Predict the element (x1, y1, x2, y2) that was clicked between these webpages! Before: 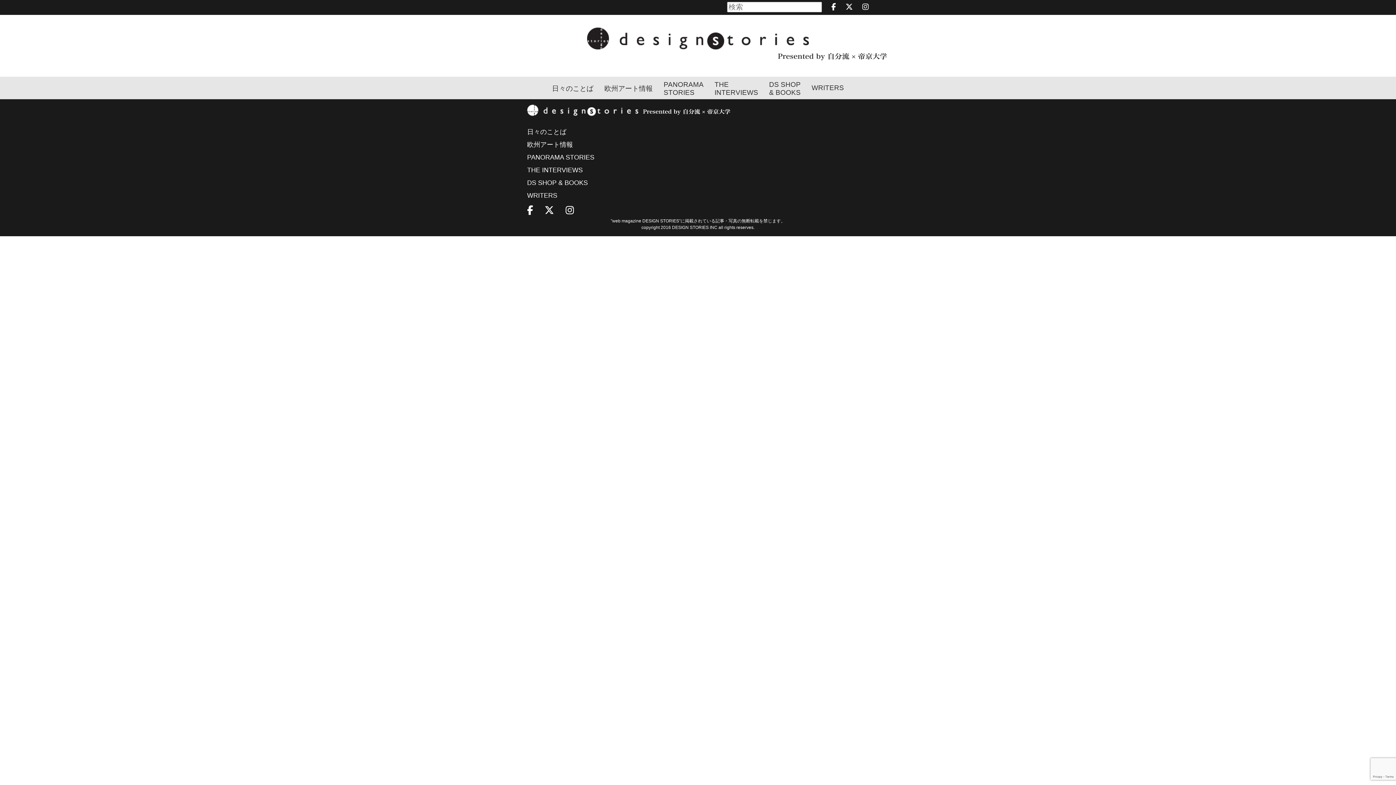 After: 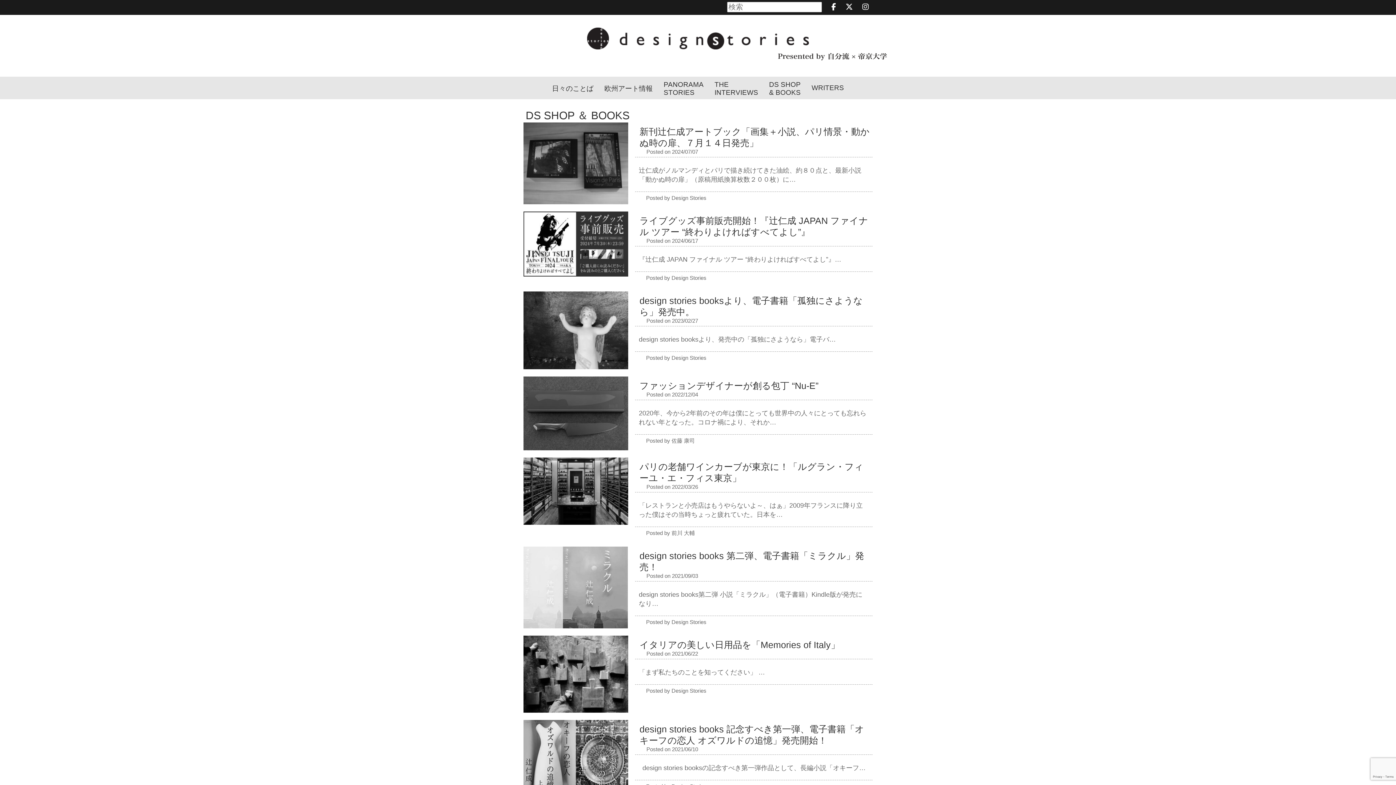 Action: label: DS SHOP
& BOOKS bbox: (763, 76, 806, 99)